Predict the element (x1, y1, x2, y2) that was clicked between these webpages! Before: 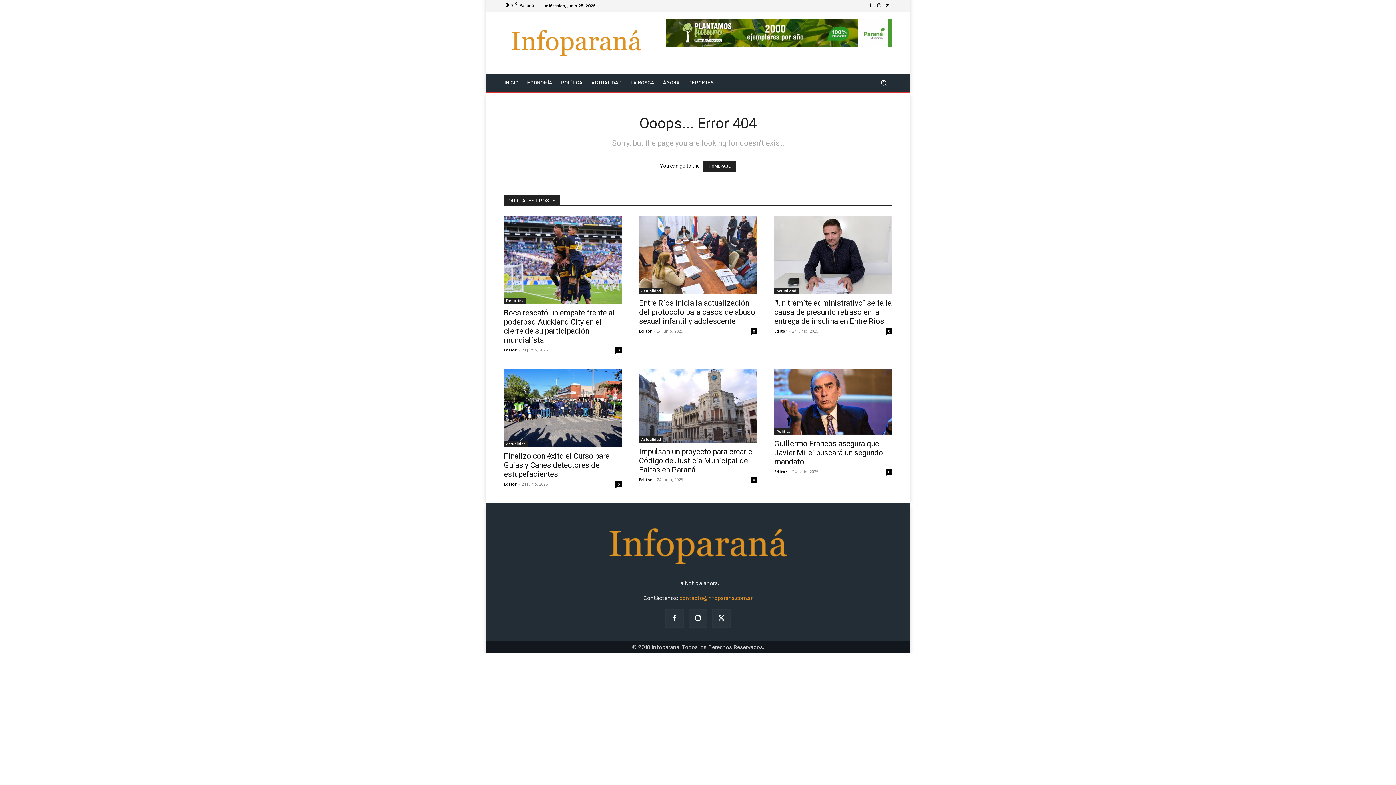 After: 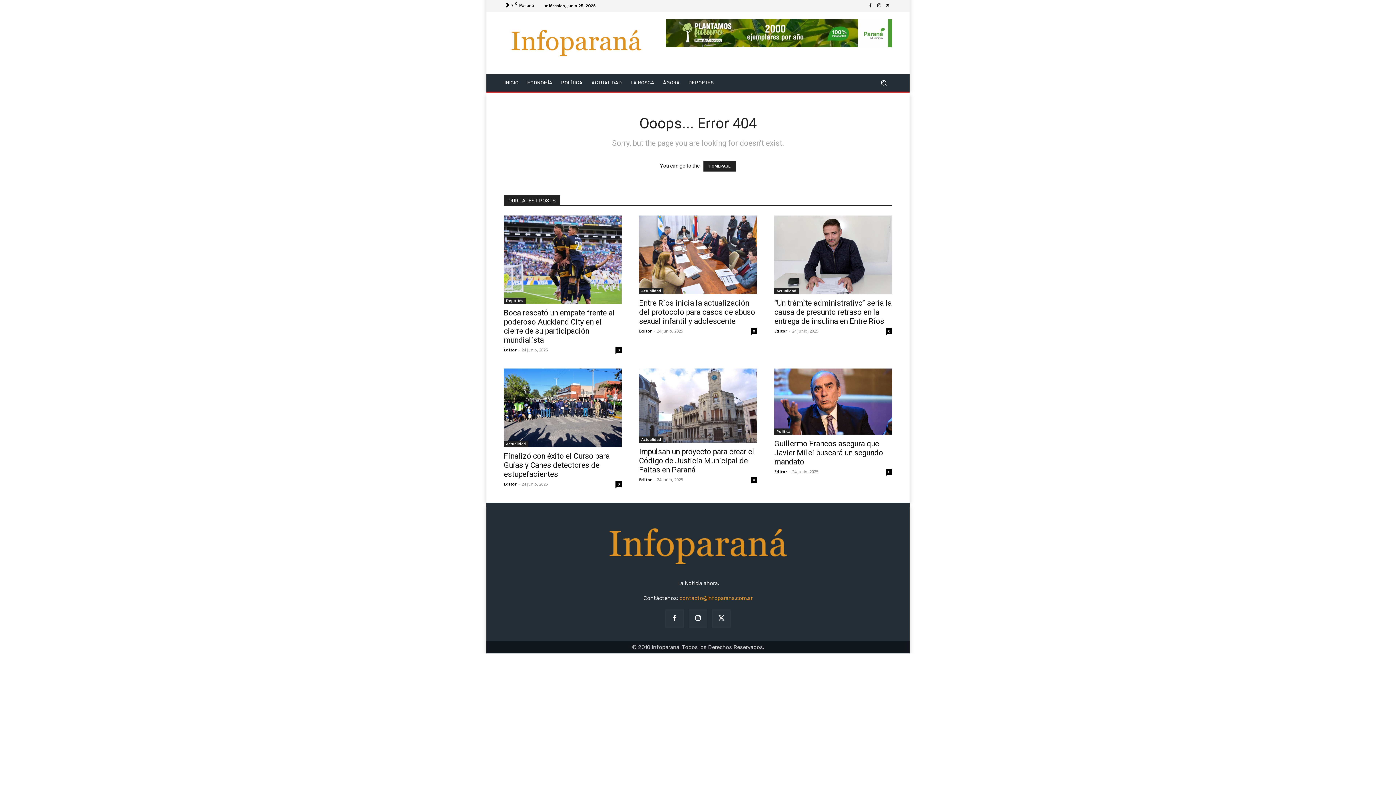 Action: bbox: (665, 609, 683, 628)